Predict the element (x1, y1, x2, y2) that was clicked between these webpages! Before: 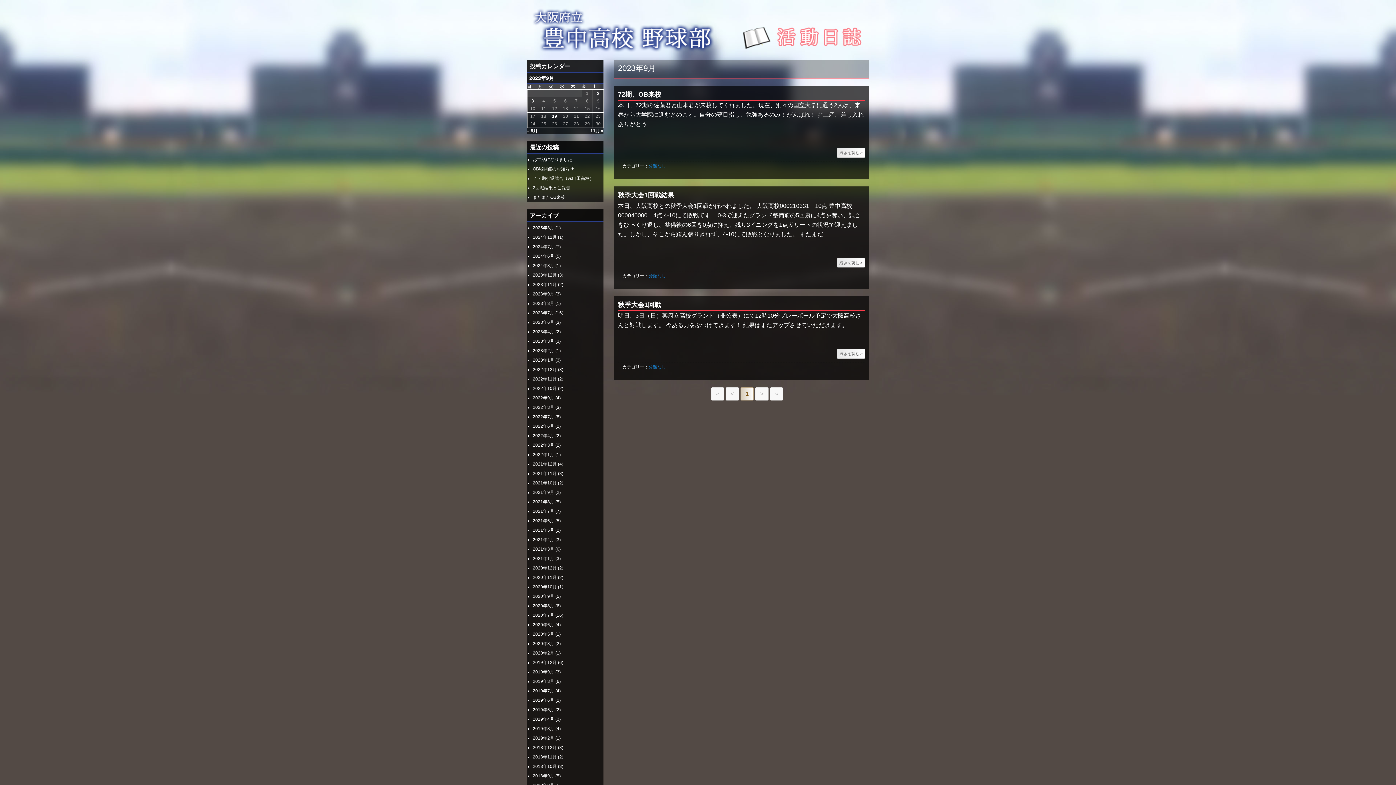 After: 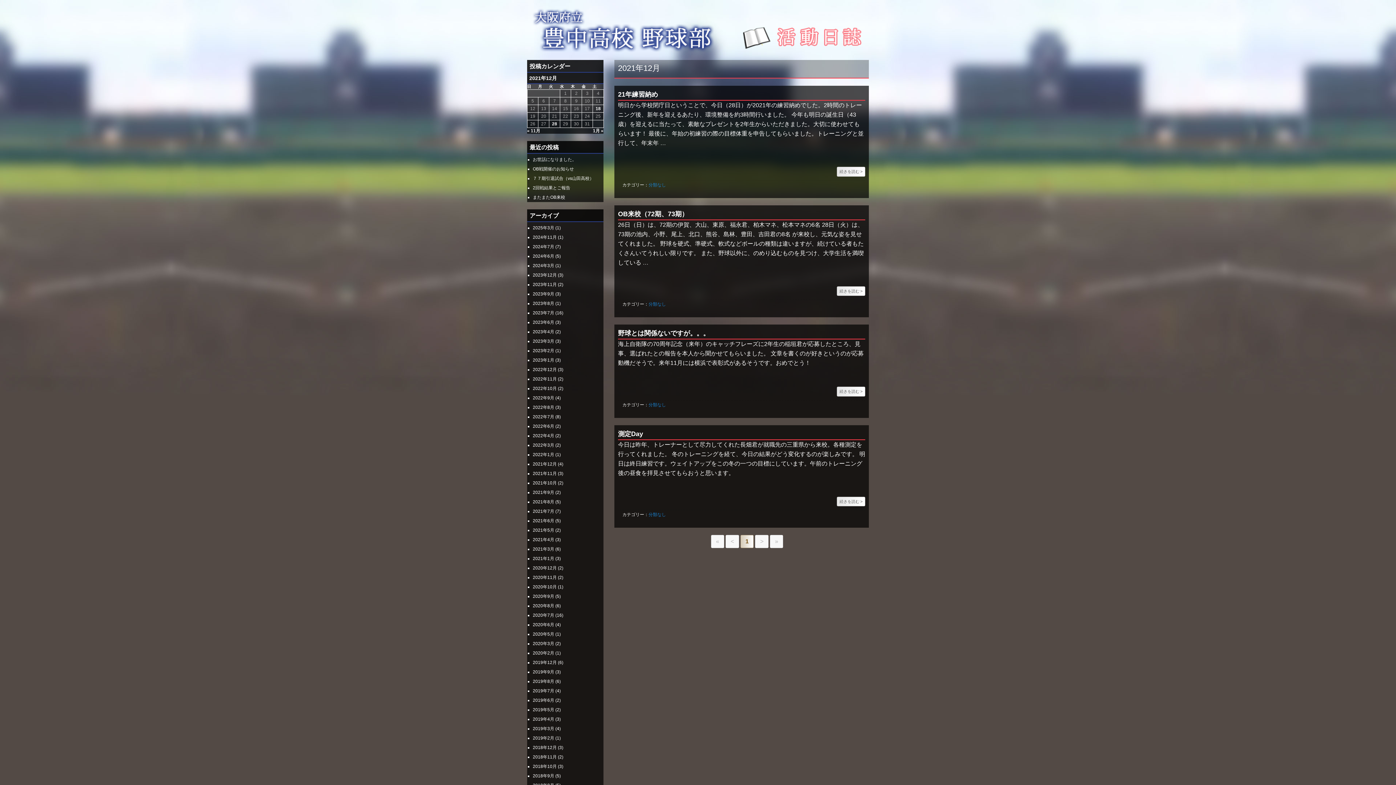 Action: label: 2021年12月 bbox: (532, 461, 556, 466)